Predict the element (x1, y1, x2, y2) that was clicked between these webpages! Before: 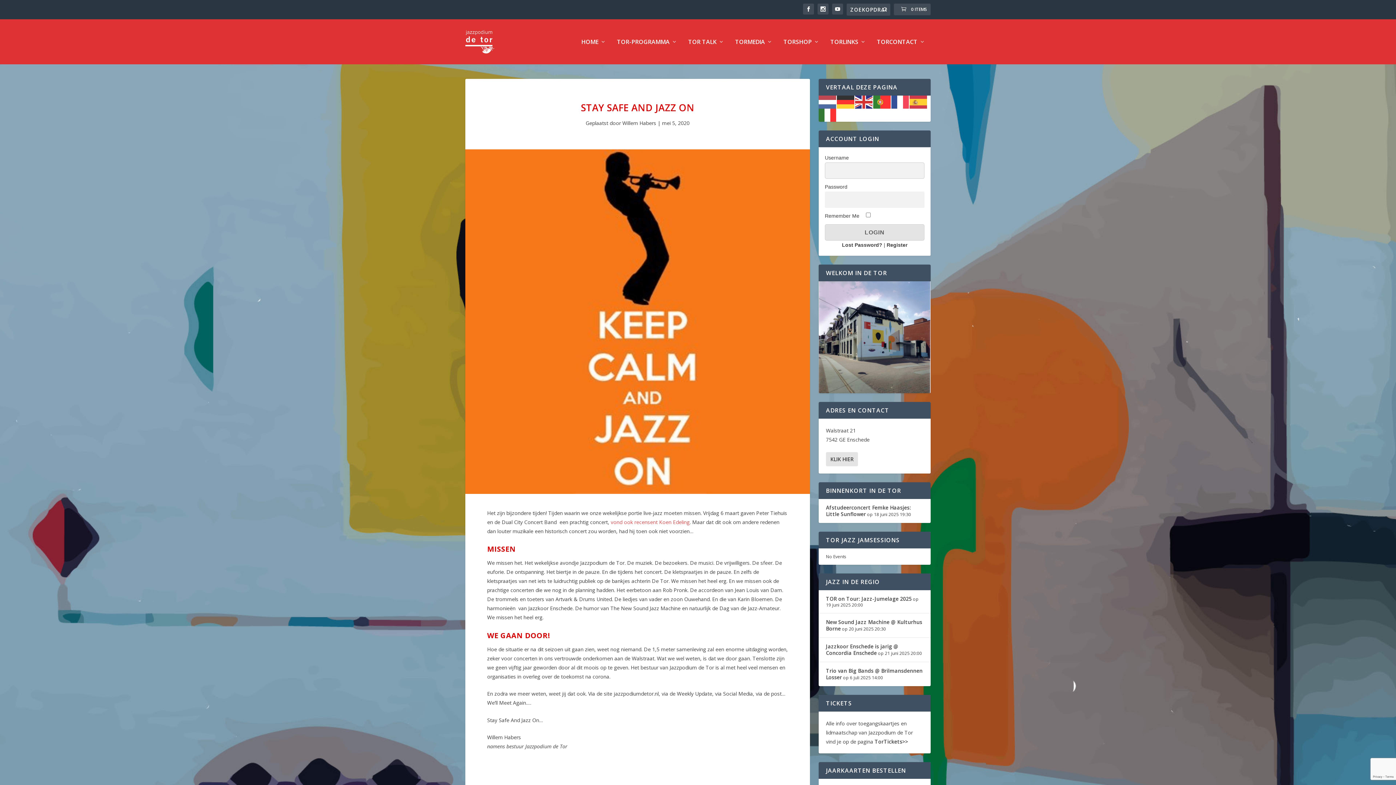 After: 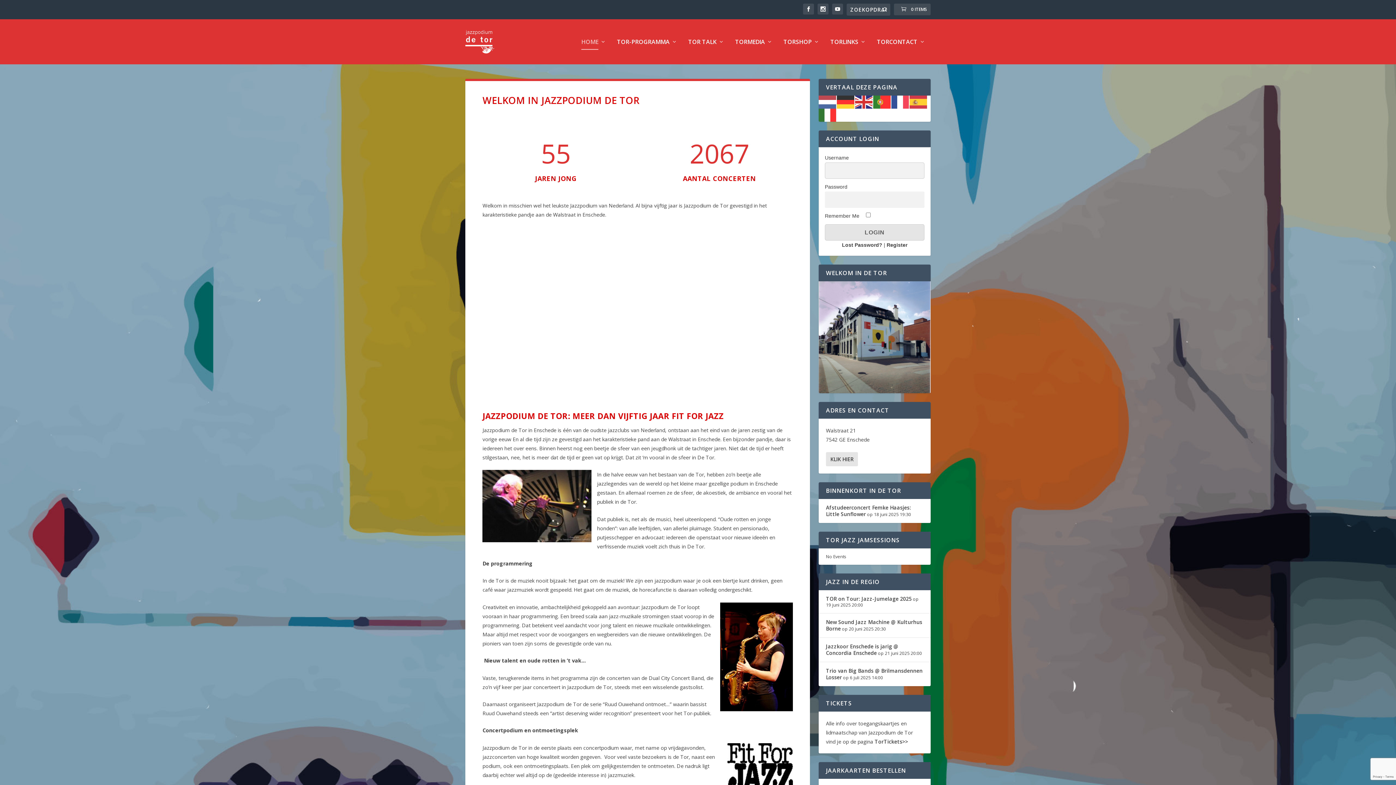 Action: bbox: (581, 38, 606, 64) label: HOME